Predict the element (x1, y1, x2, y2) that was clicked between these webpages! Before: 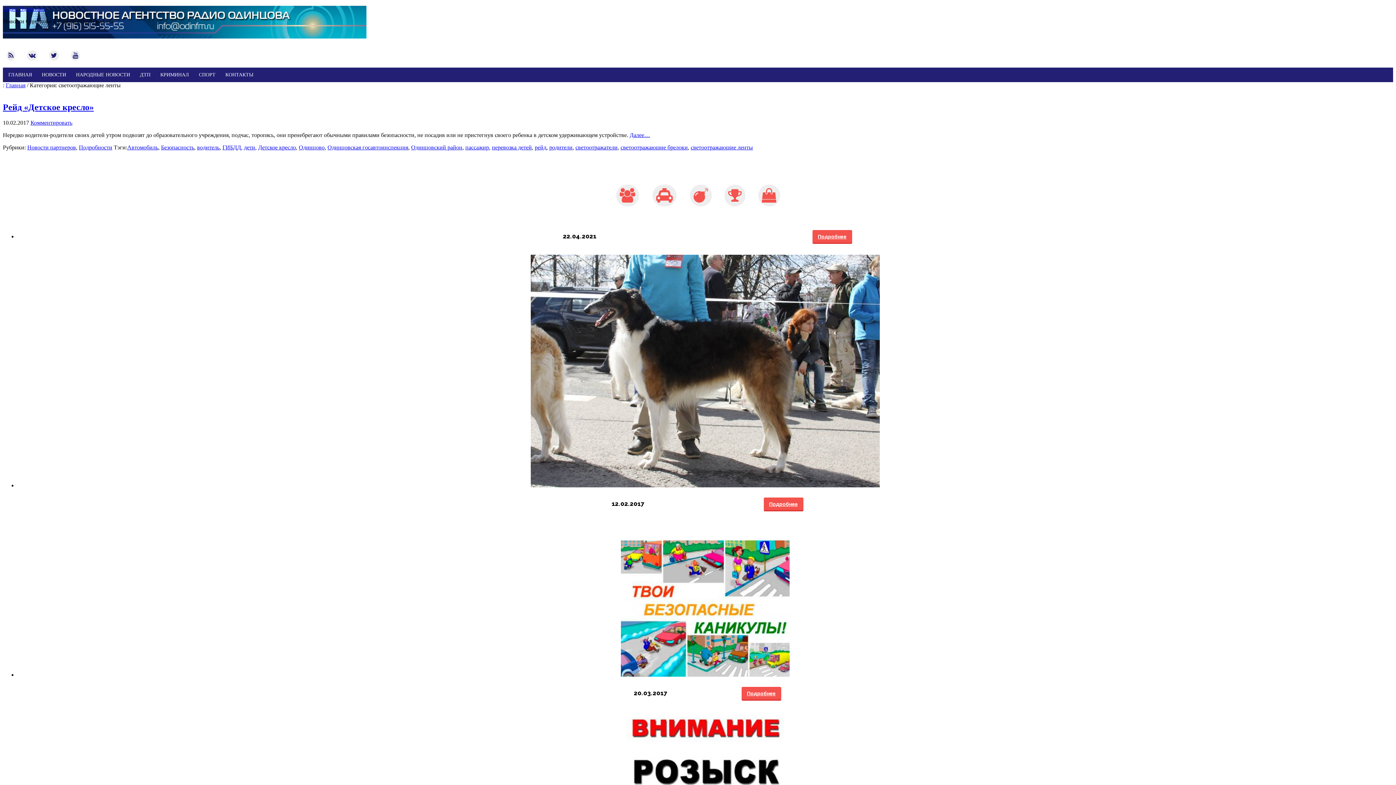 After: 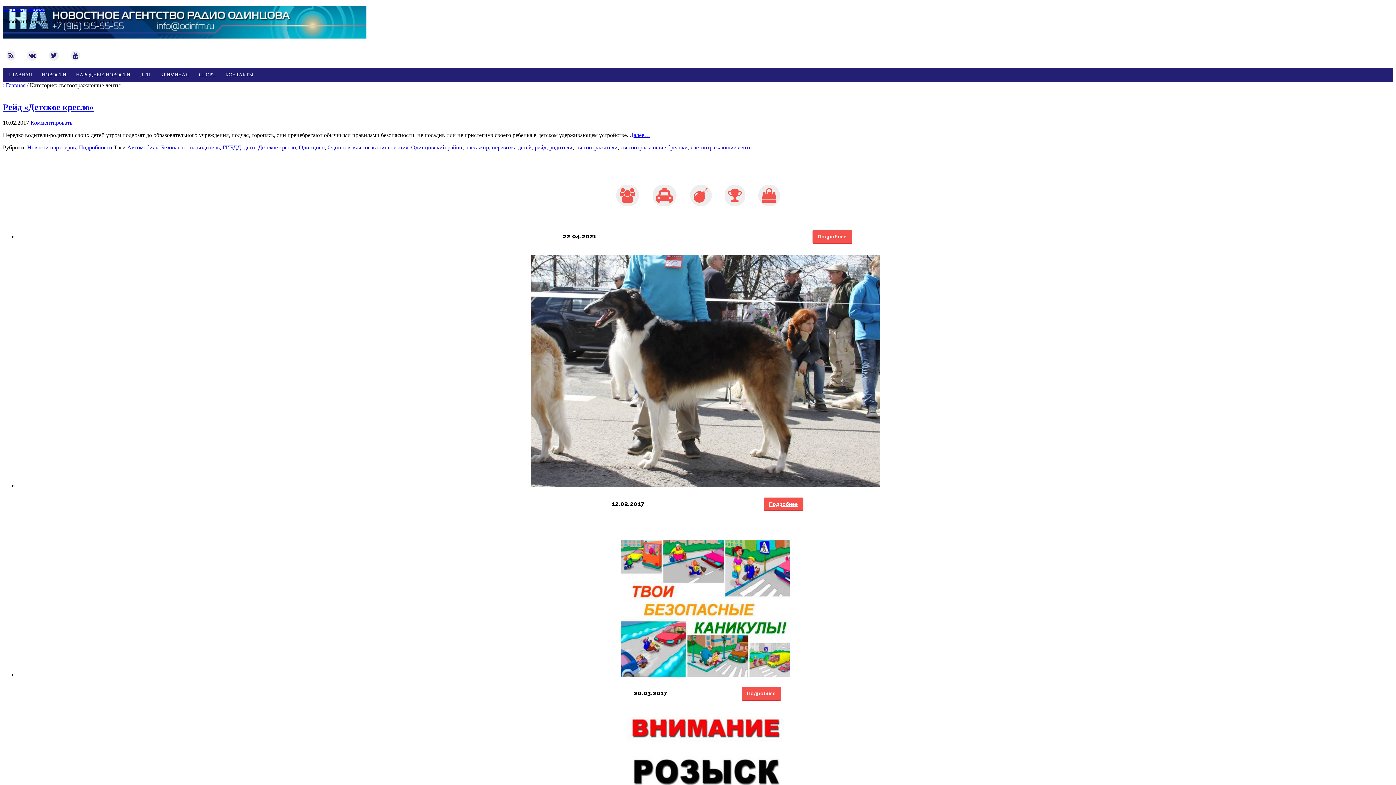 Action: bbox: (6, 54, 15, 58)